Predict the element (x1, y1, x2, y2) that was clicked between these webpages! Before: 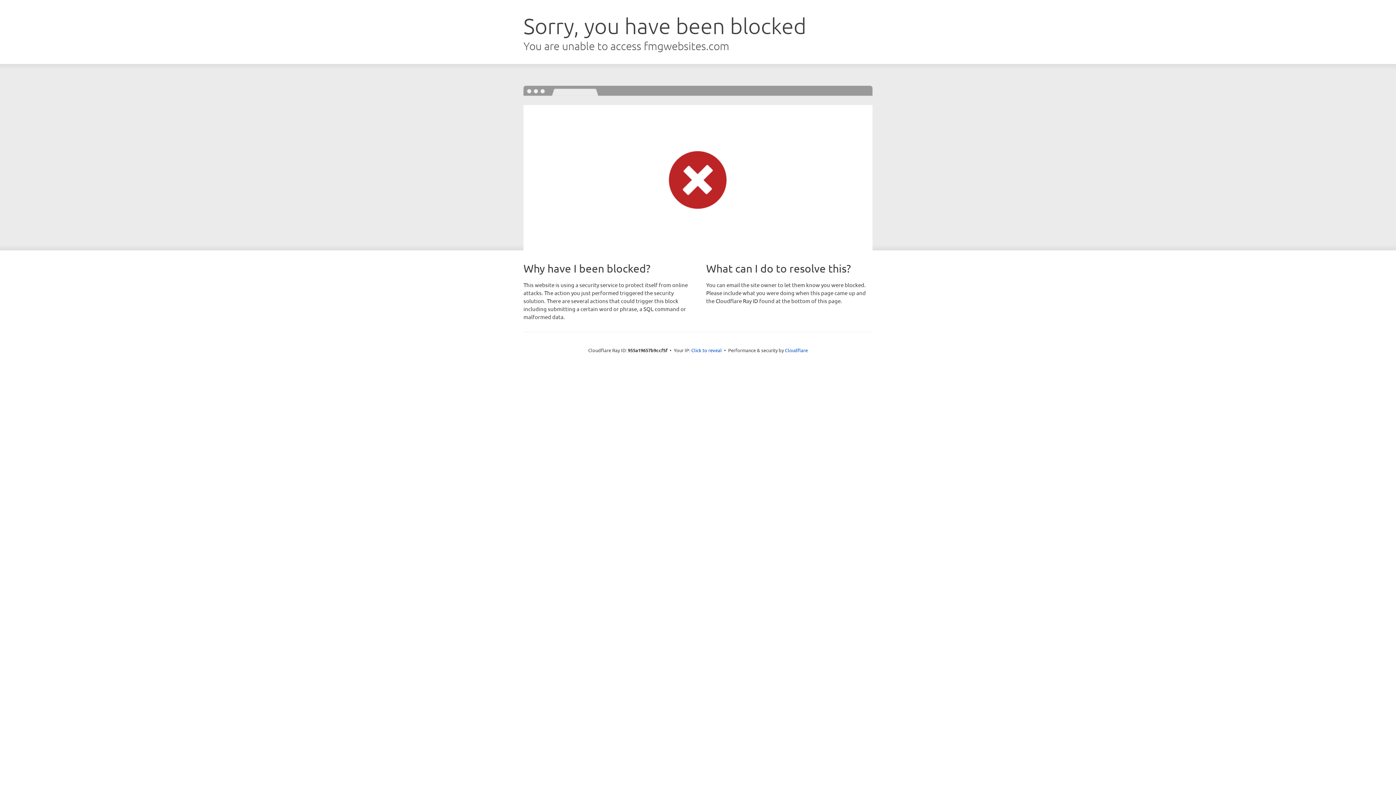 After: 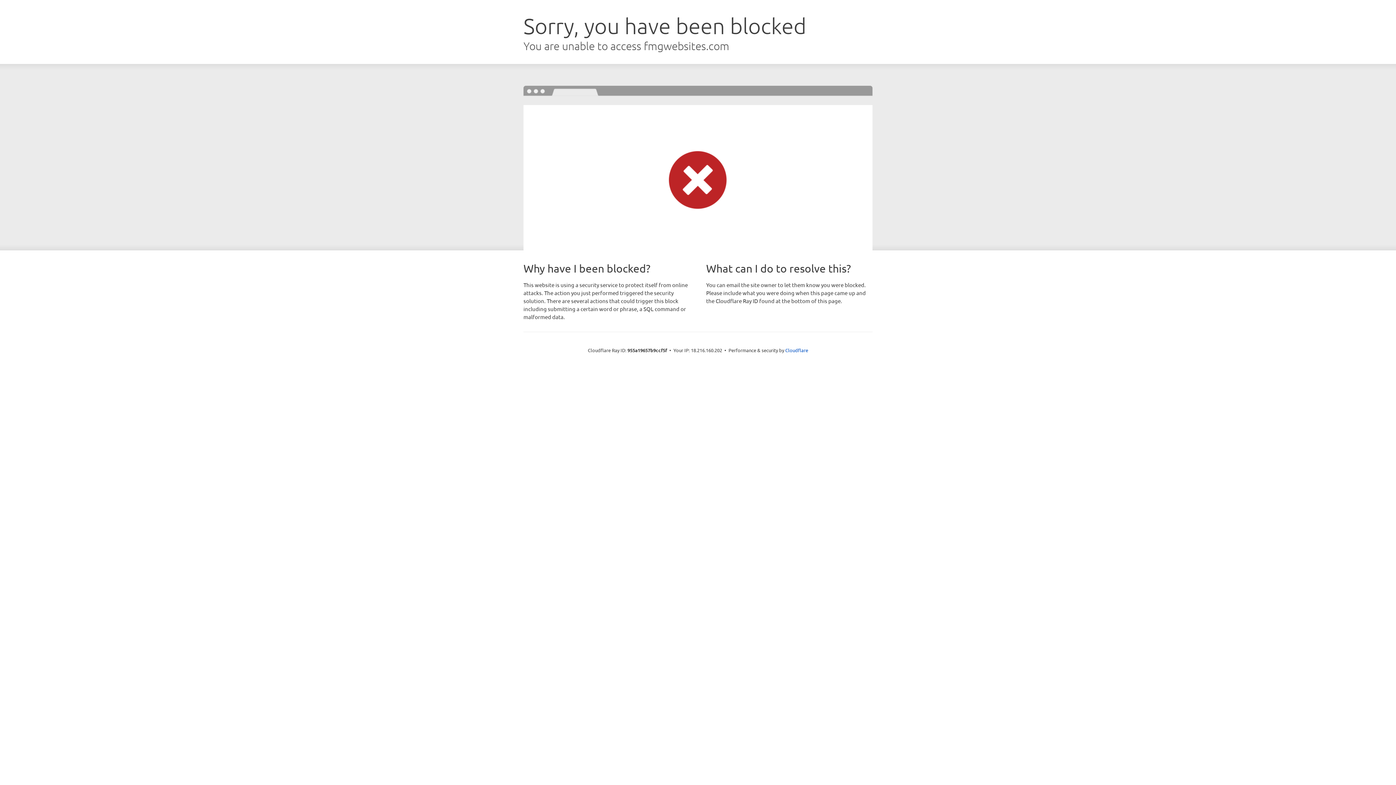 Action: label: Click to reveal bbox: (691, 346, 722, 353)